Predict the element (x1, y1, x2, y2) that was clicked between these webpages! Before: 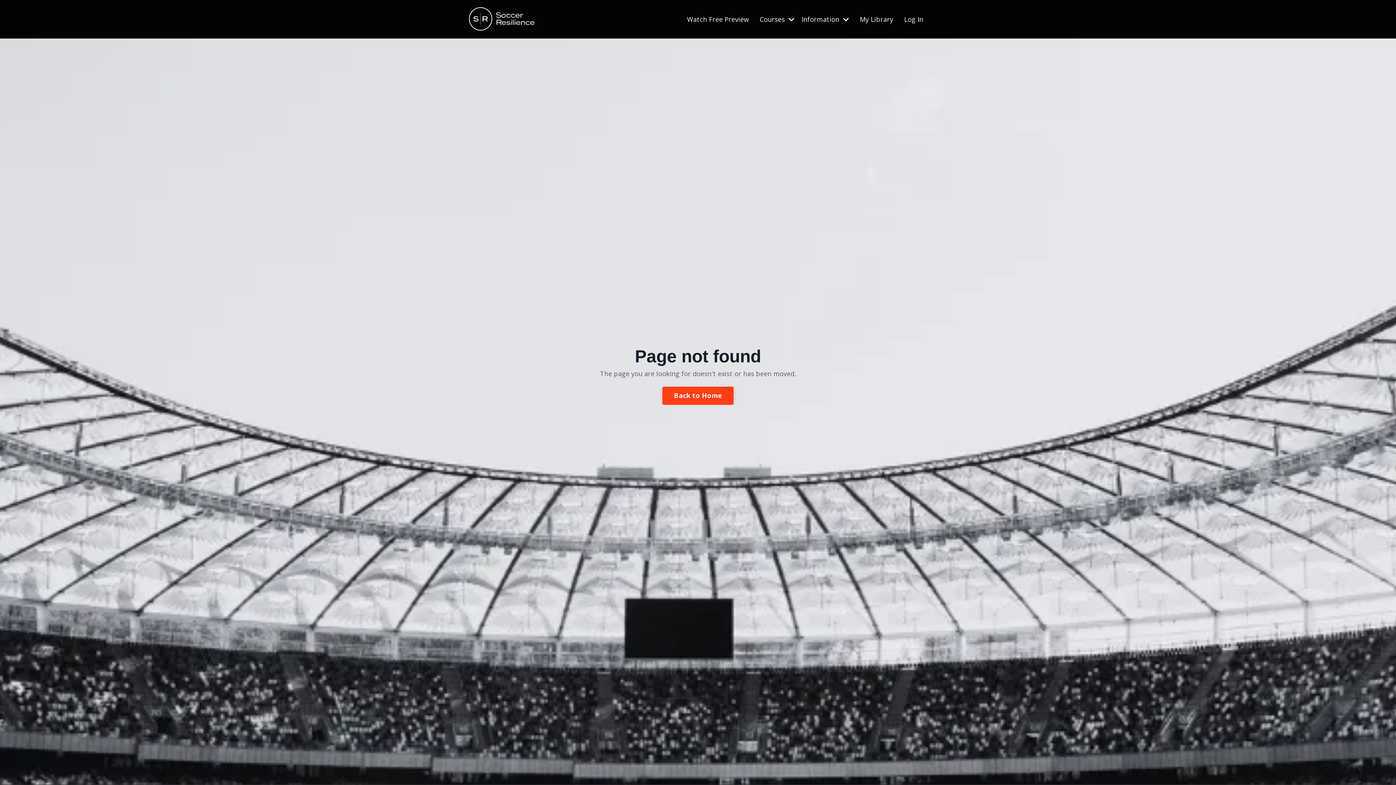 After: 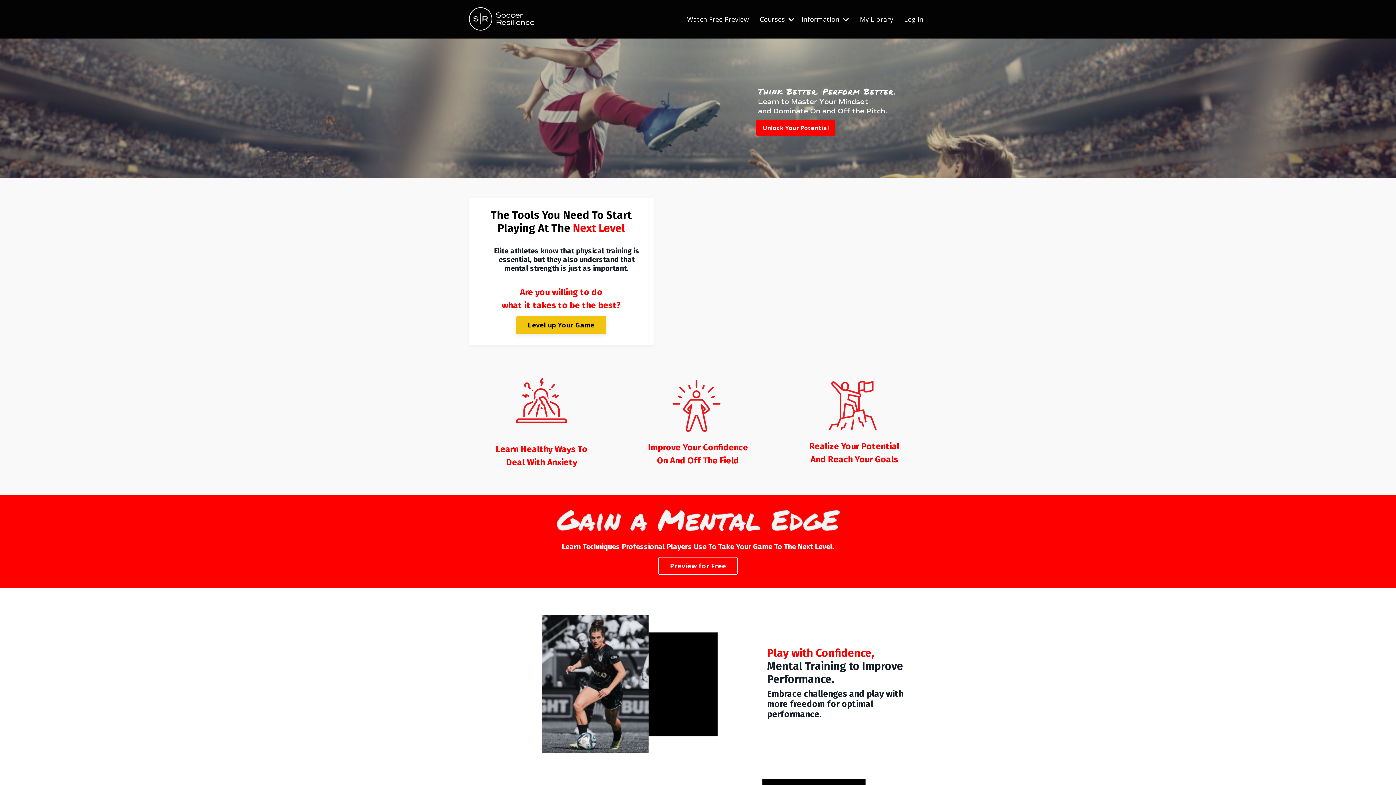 Action: bbox: (662, 386, 733, 404) label: Back to Home